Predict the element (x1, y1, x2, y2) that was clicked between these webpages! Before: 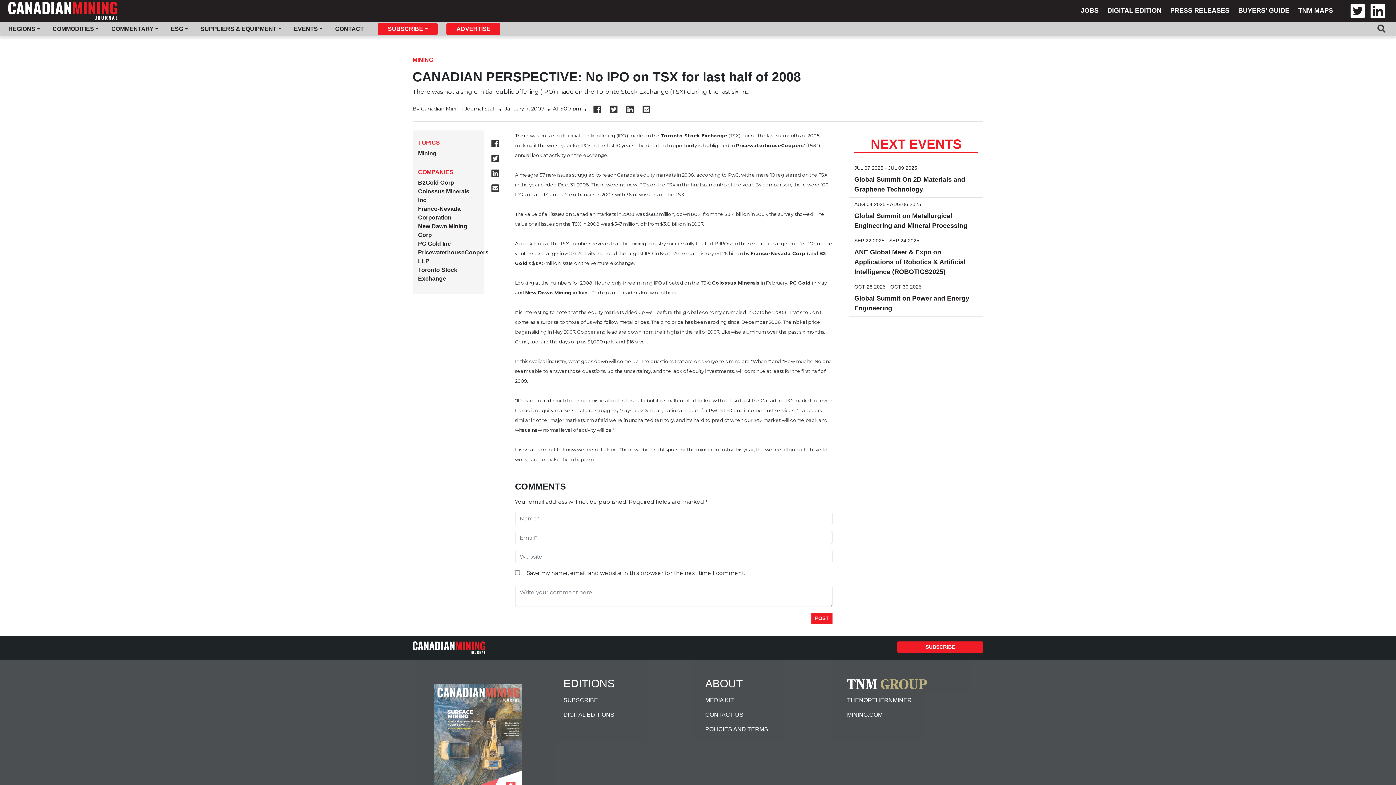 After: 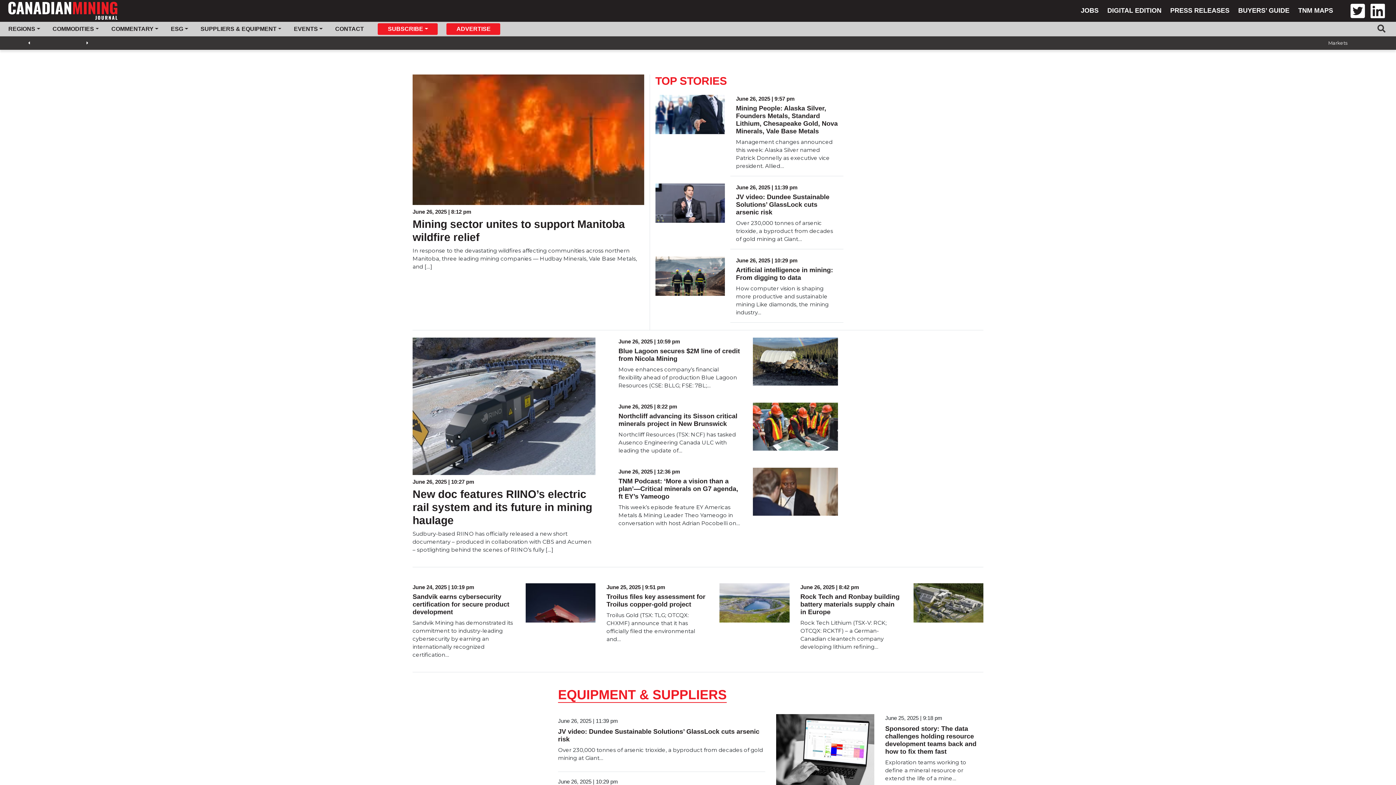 Action: bbox: (5, 0, 117, 21)